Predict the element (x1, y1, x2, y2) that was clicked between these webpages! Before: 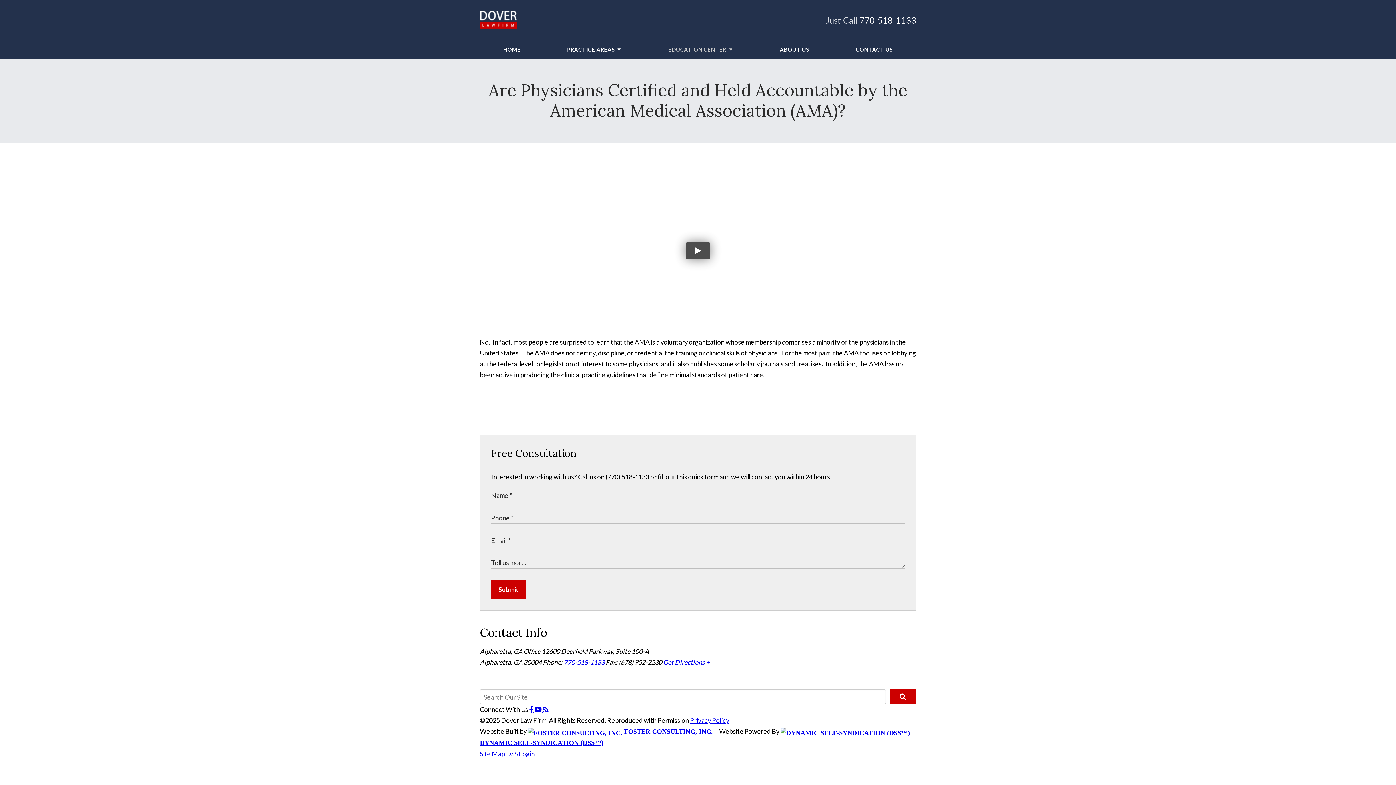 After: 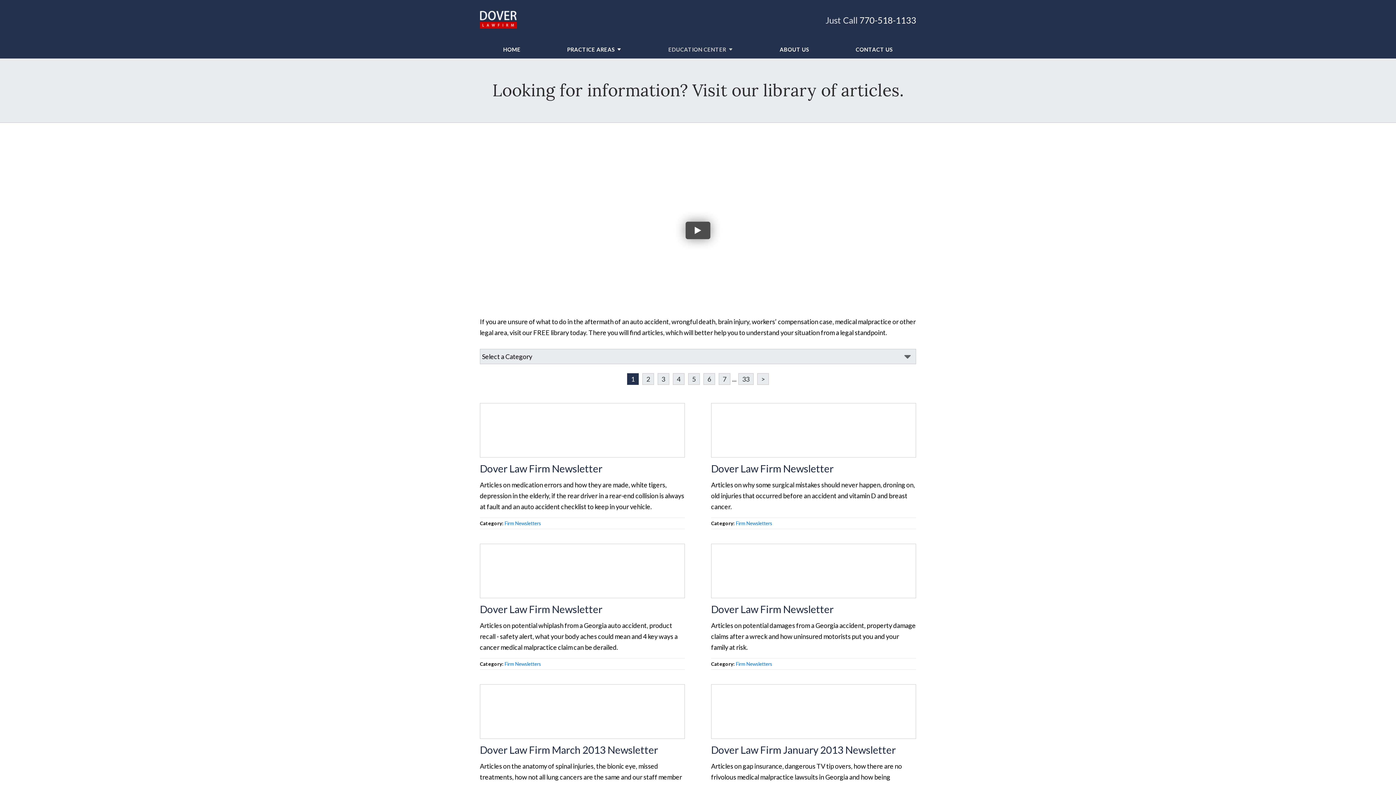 Action: bbox: (668, 40, 726, 58) label: EDUCATION CENTER